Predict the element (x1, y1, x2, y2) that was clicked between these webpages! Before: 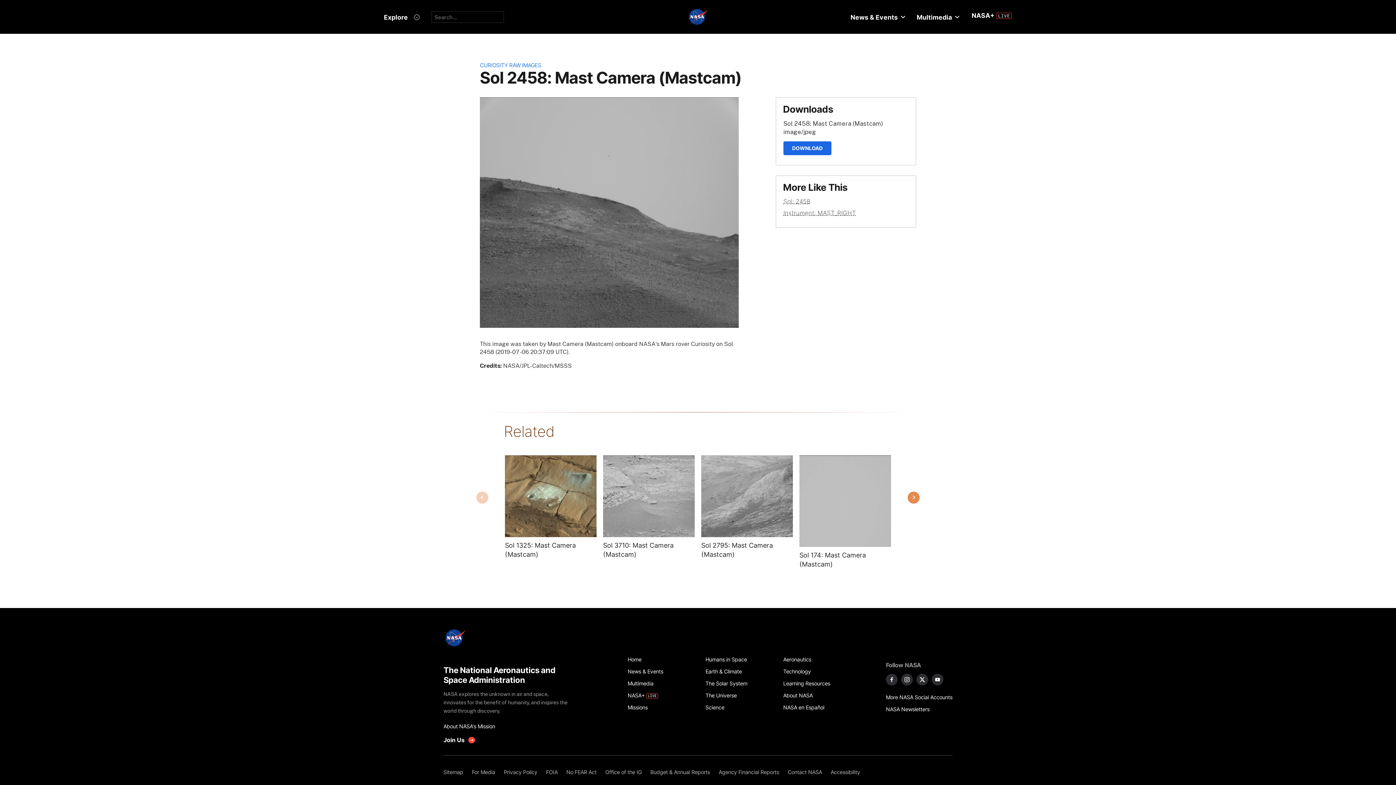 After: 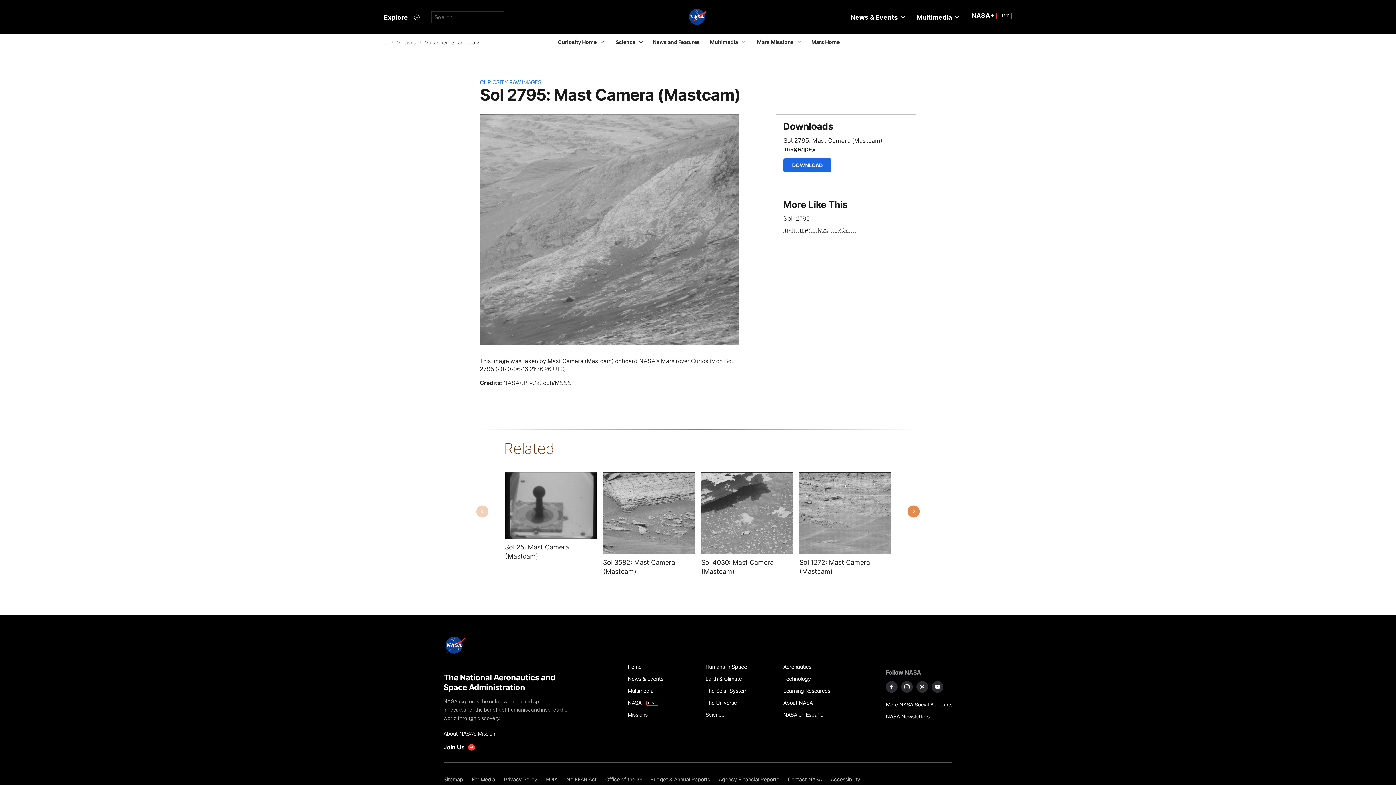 Action: label: Image from MAST_RIGHT taken on Tuesday, Jun 16 2020 bbox: (701, 455, 793, 537)